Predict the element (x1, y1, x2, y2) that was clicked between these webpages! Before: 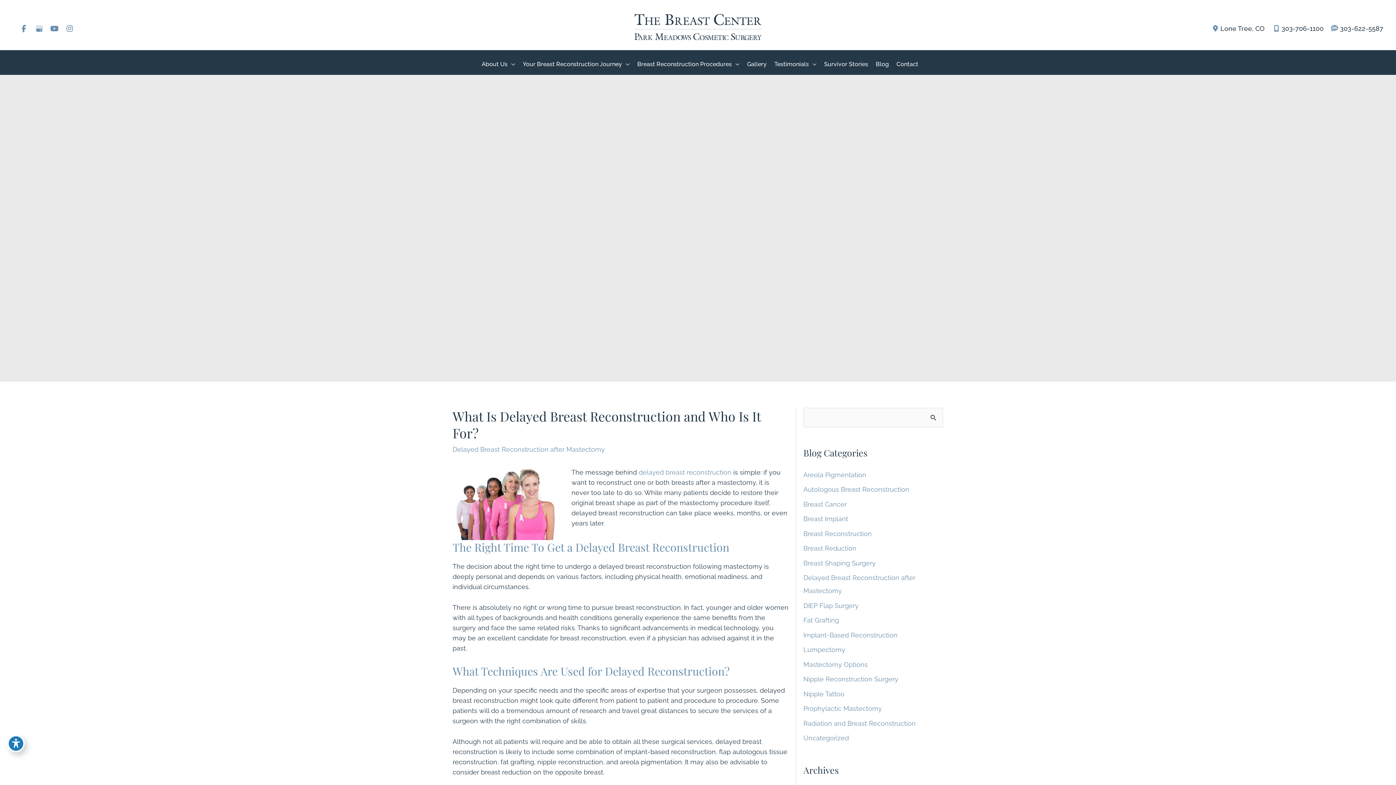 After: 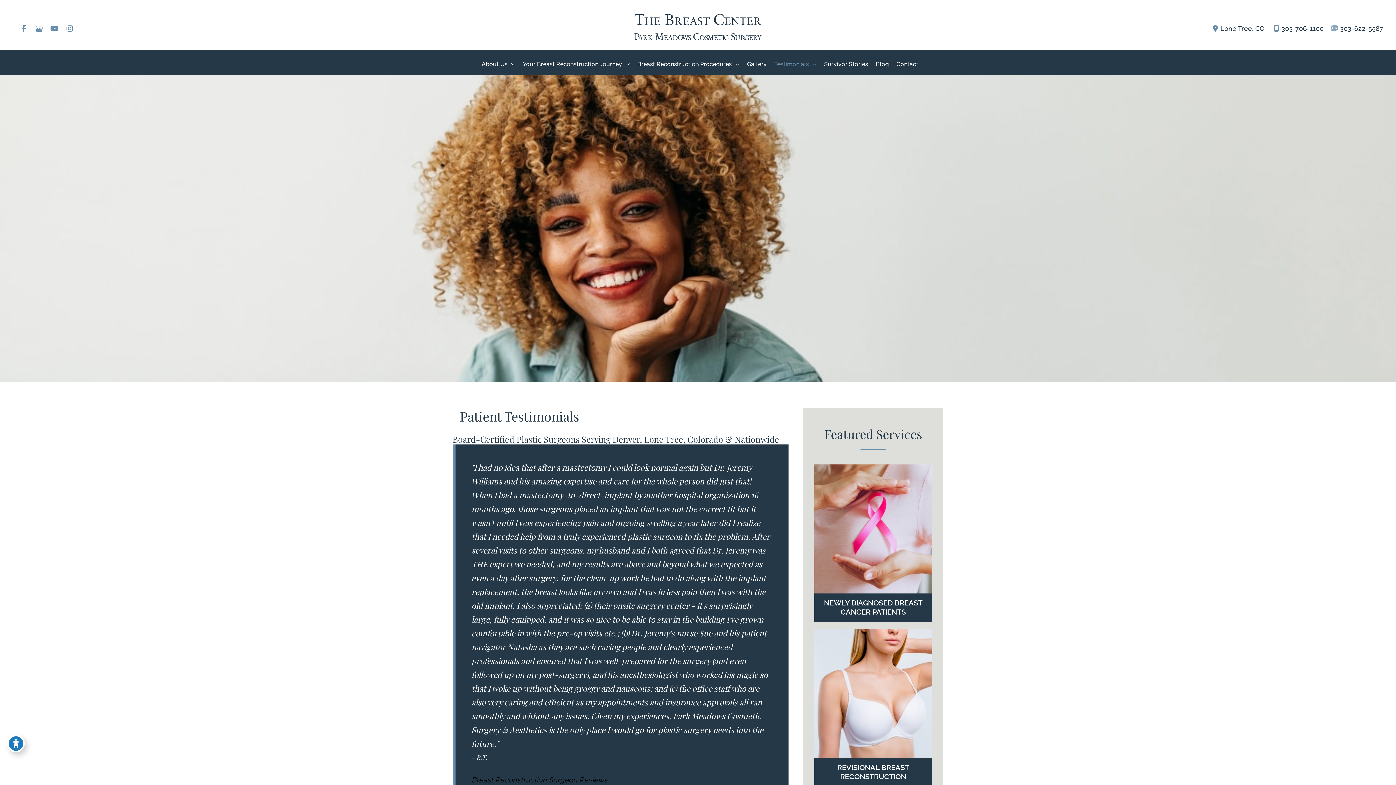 Action: bbox: (768, 60, 818, 67) label: Testimonials